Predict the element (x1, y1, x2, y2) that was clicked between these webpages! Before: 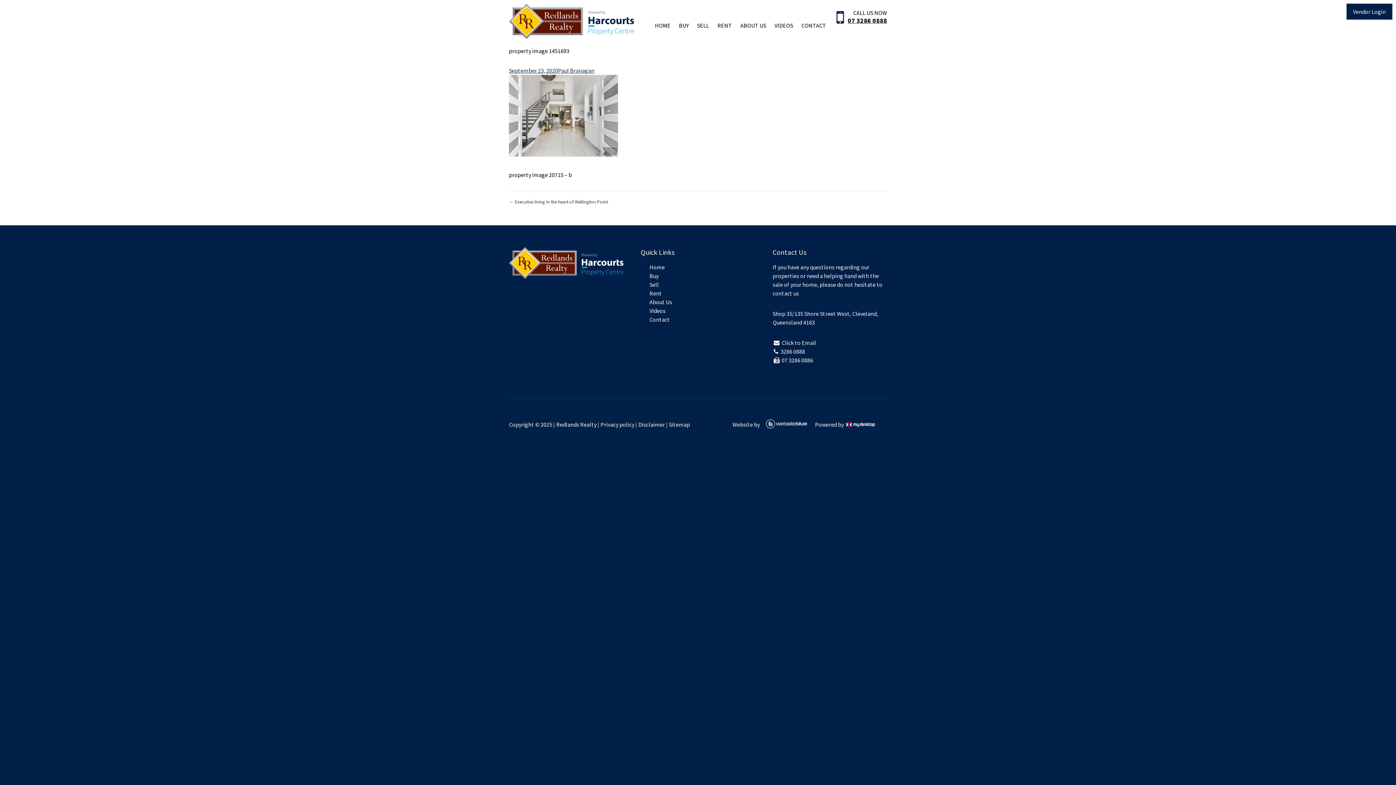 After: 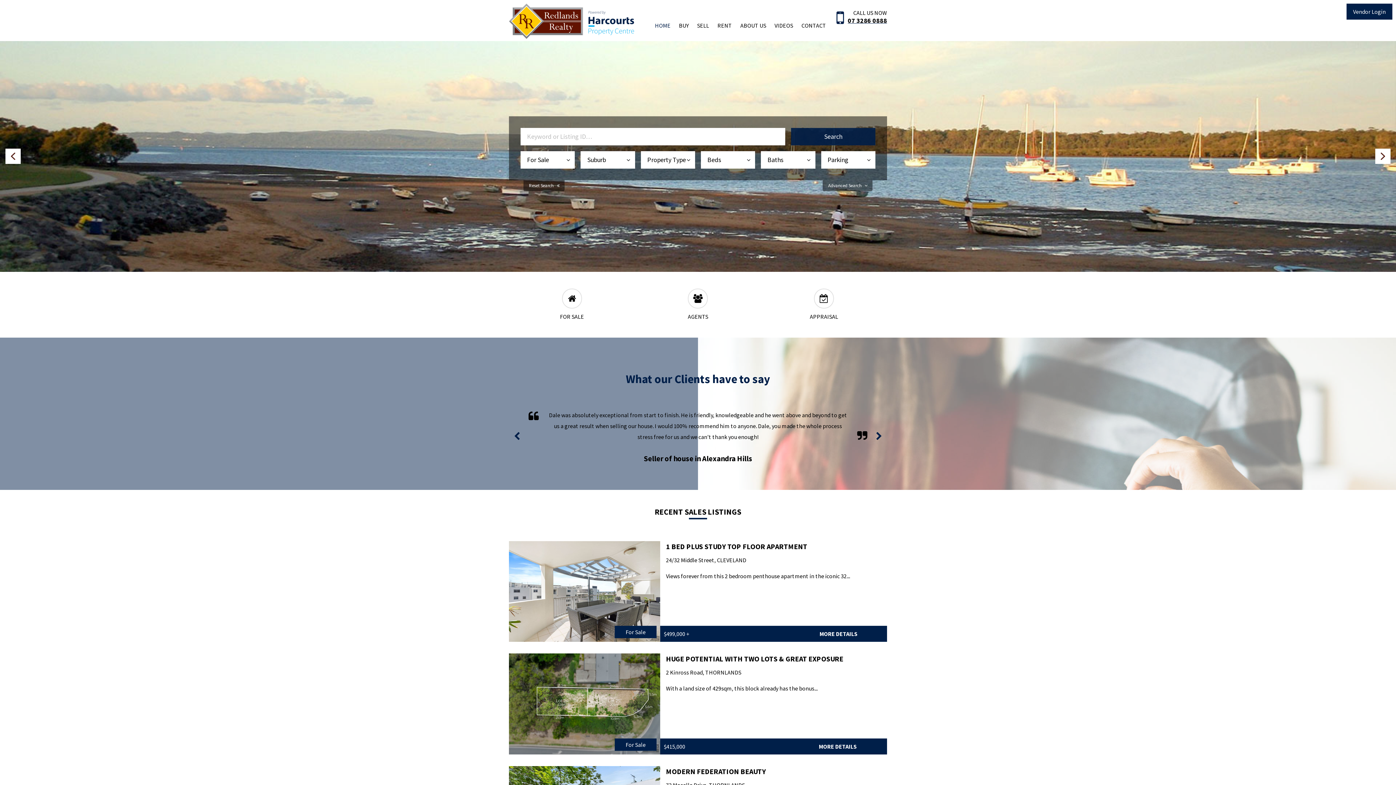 Action: label: Redlands Realty bbox: (556, 420, 596, 428)